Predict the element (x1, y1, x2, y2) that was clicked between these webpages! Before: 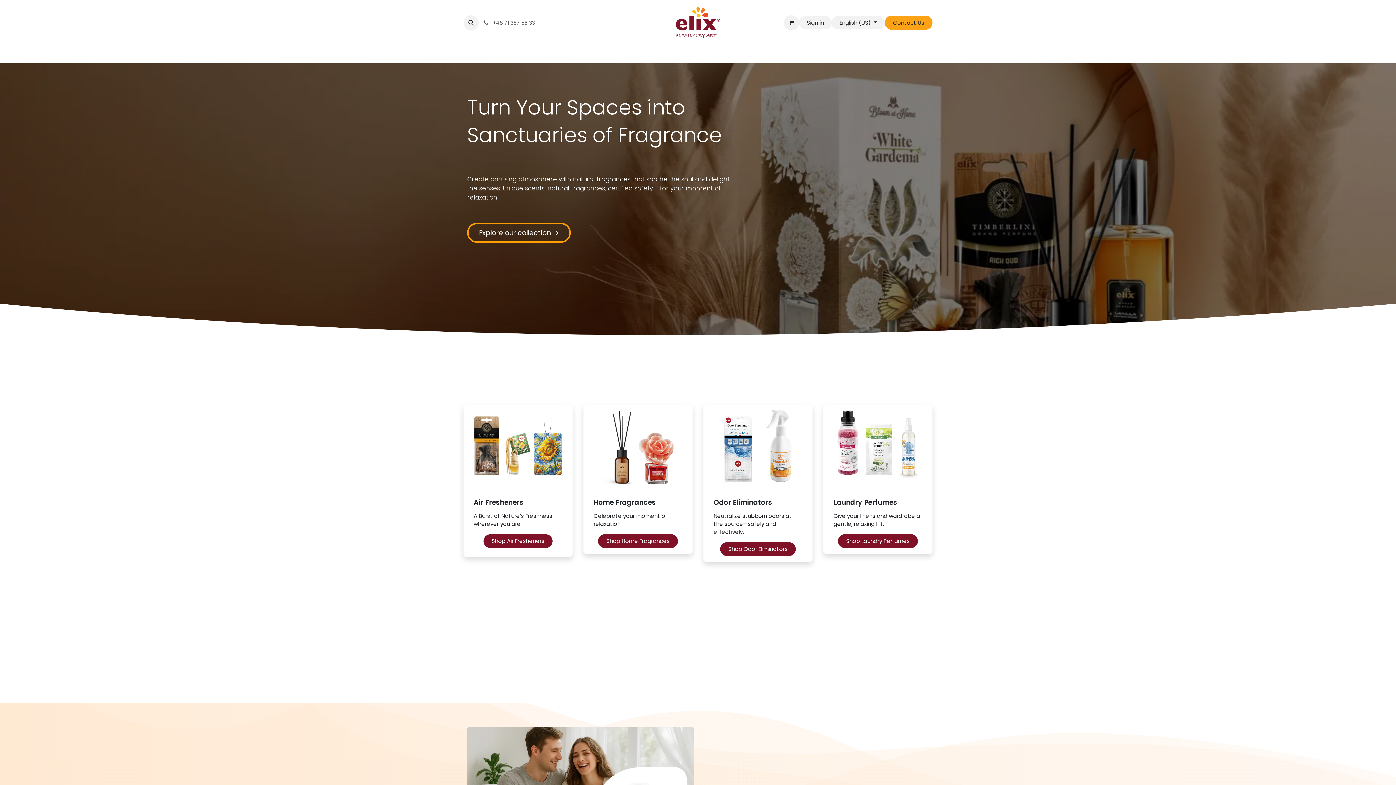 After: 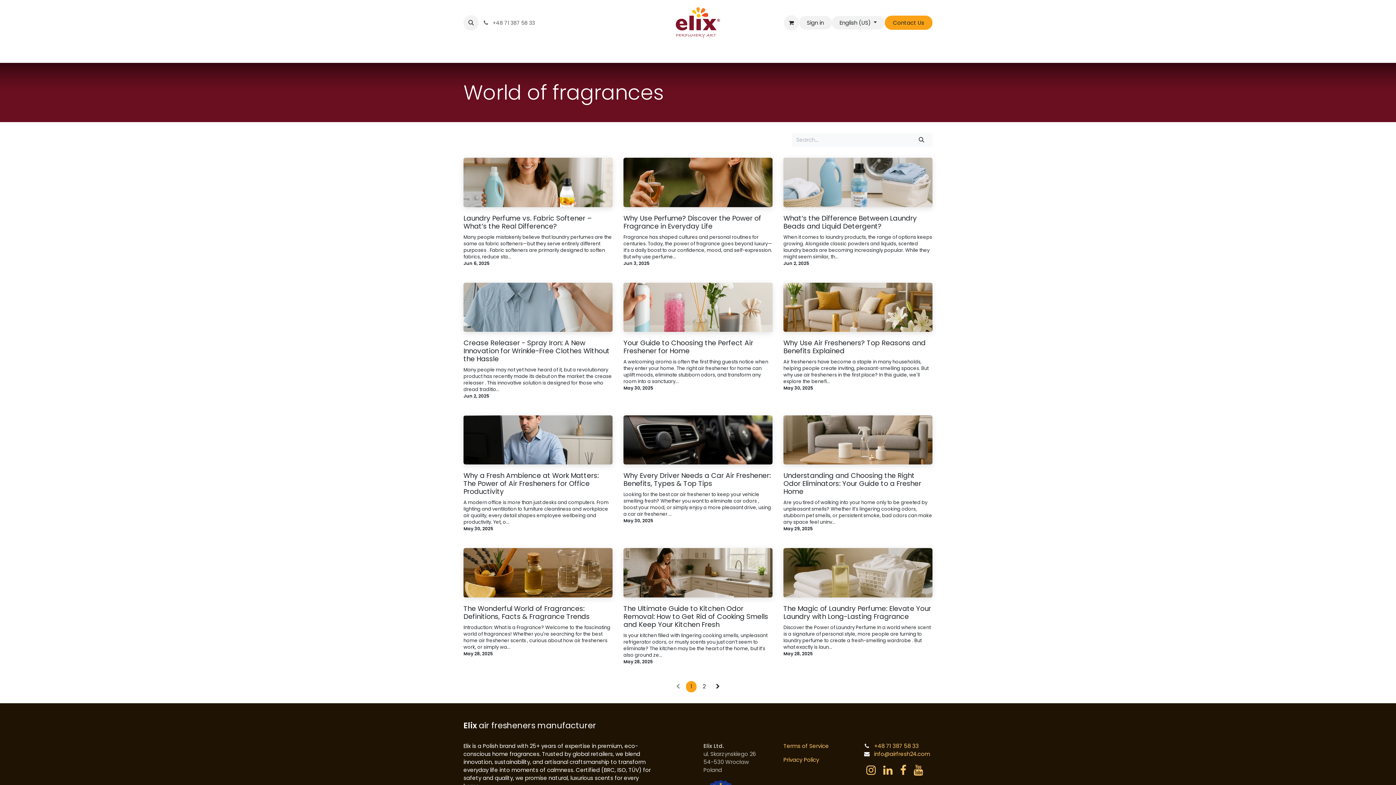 Action: label: News bbox: (693, 45, 713, 59)